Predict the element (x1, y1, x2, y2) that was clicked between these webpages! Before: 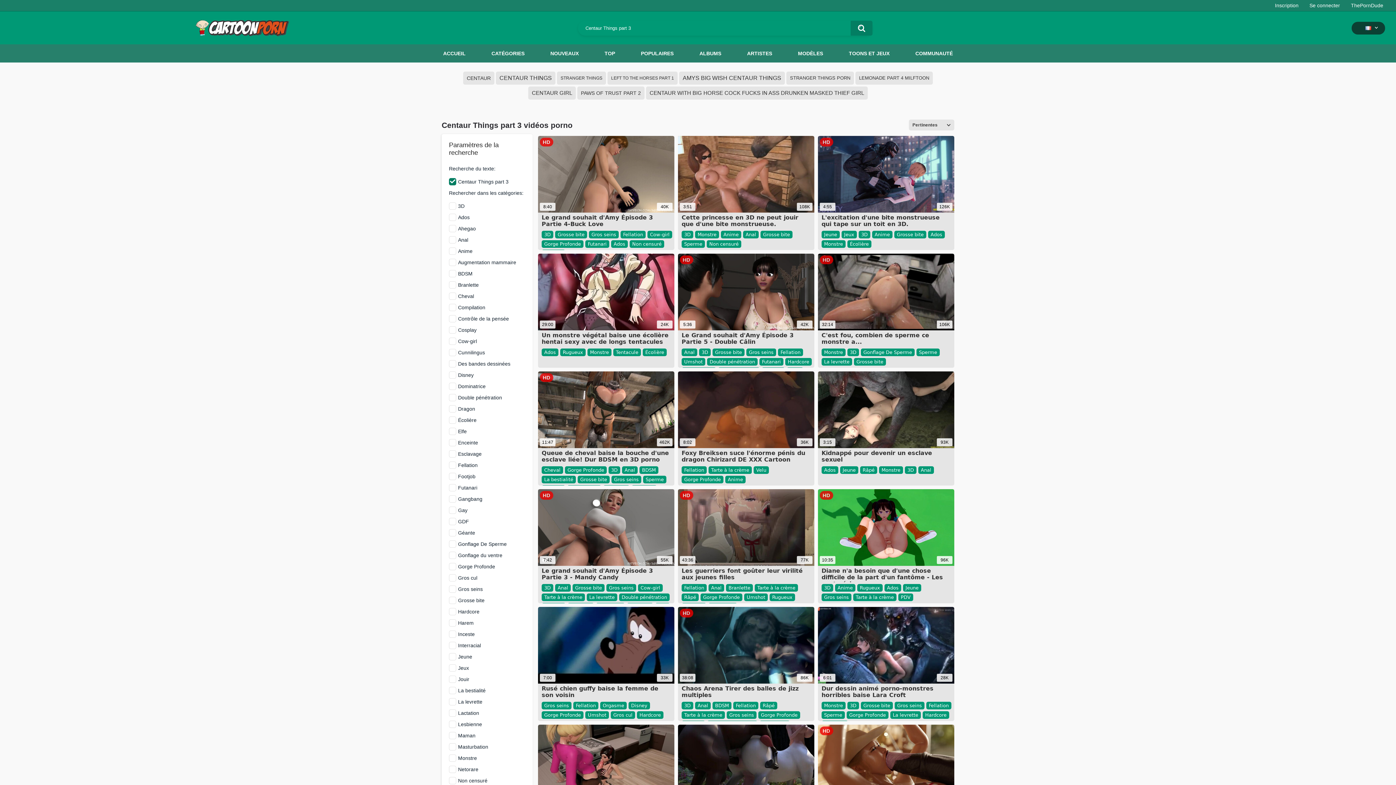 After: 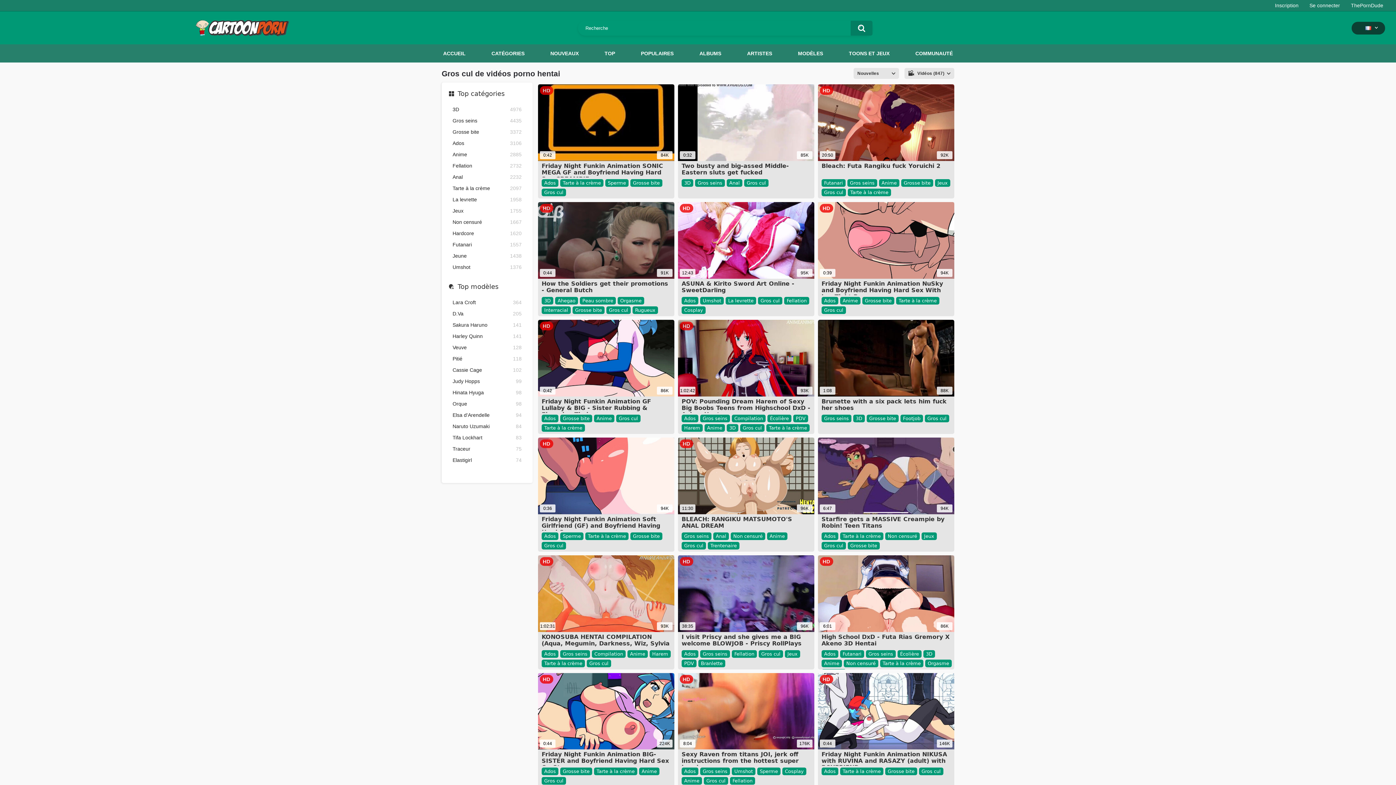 Action: bbox: (610, 711, 635, 719) label: Gros cul